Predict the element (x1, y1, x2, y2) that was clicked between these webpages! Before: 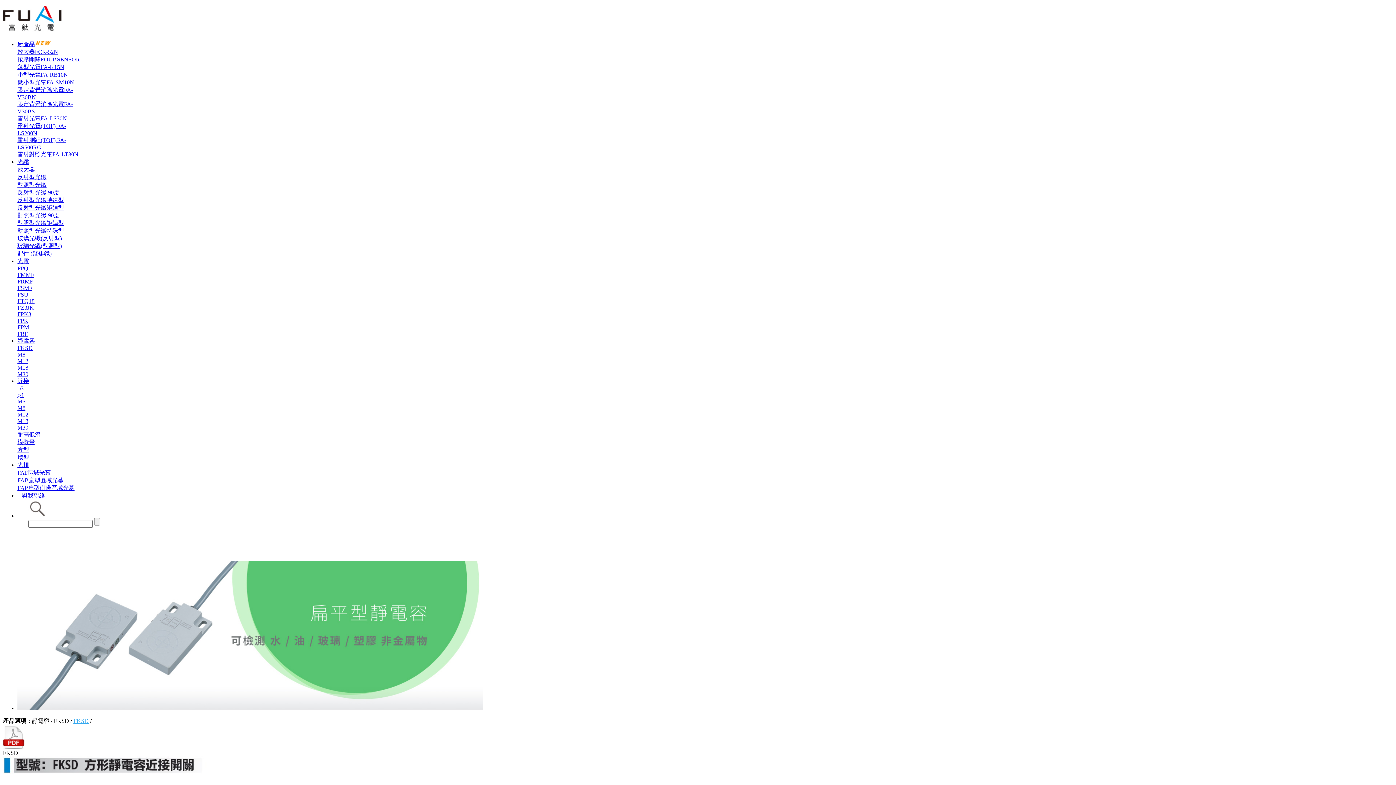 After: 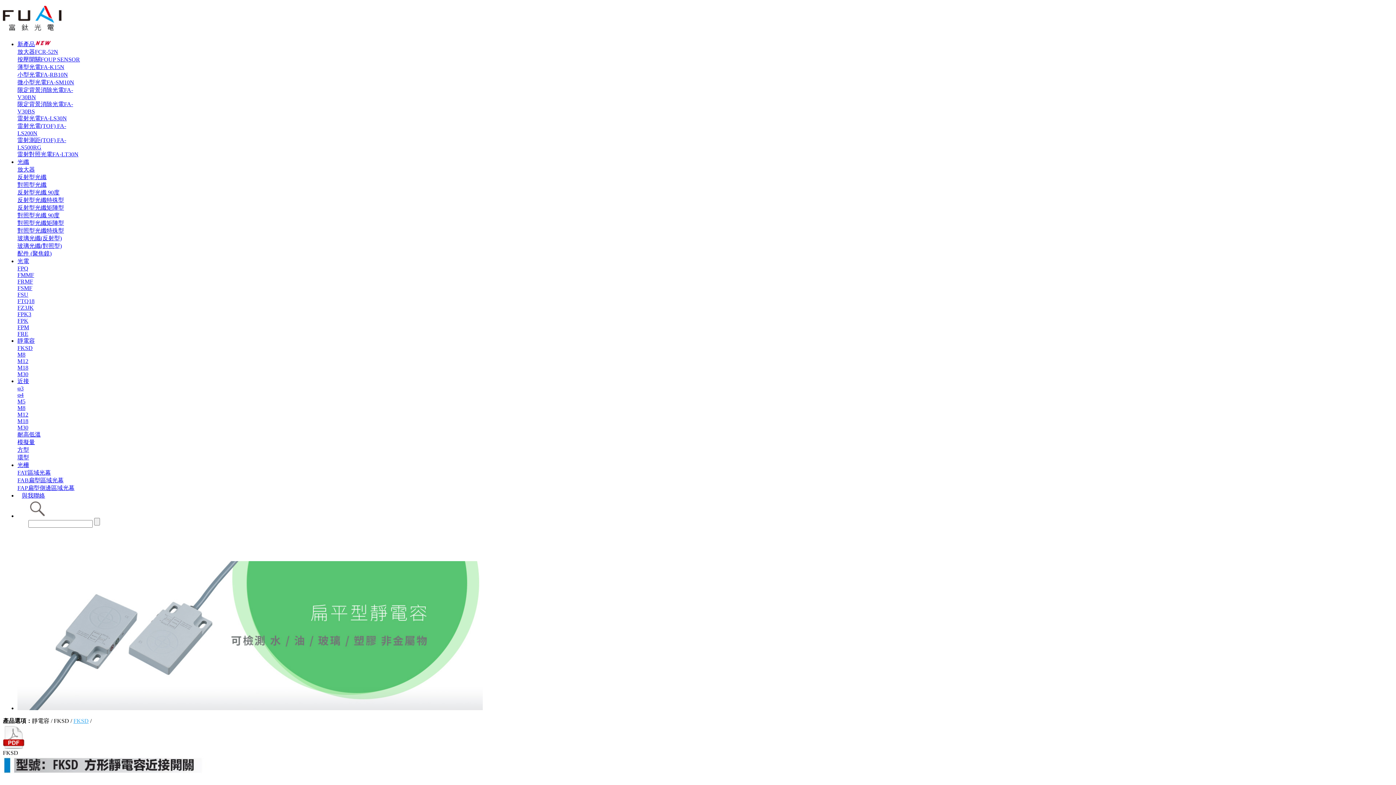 Action: bbox: (17, 337, 34, 344) label: 靜電容